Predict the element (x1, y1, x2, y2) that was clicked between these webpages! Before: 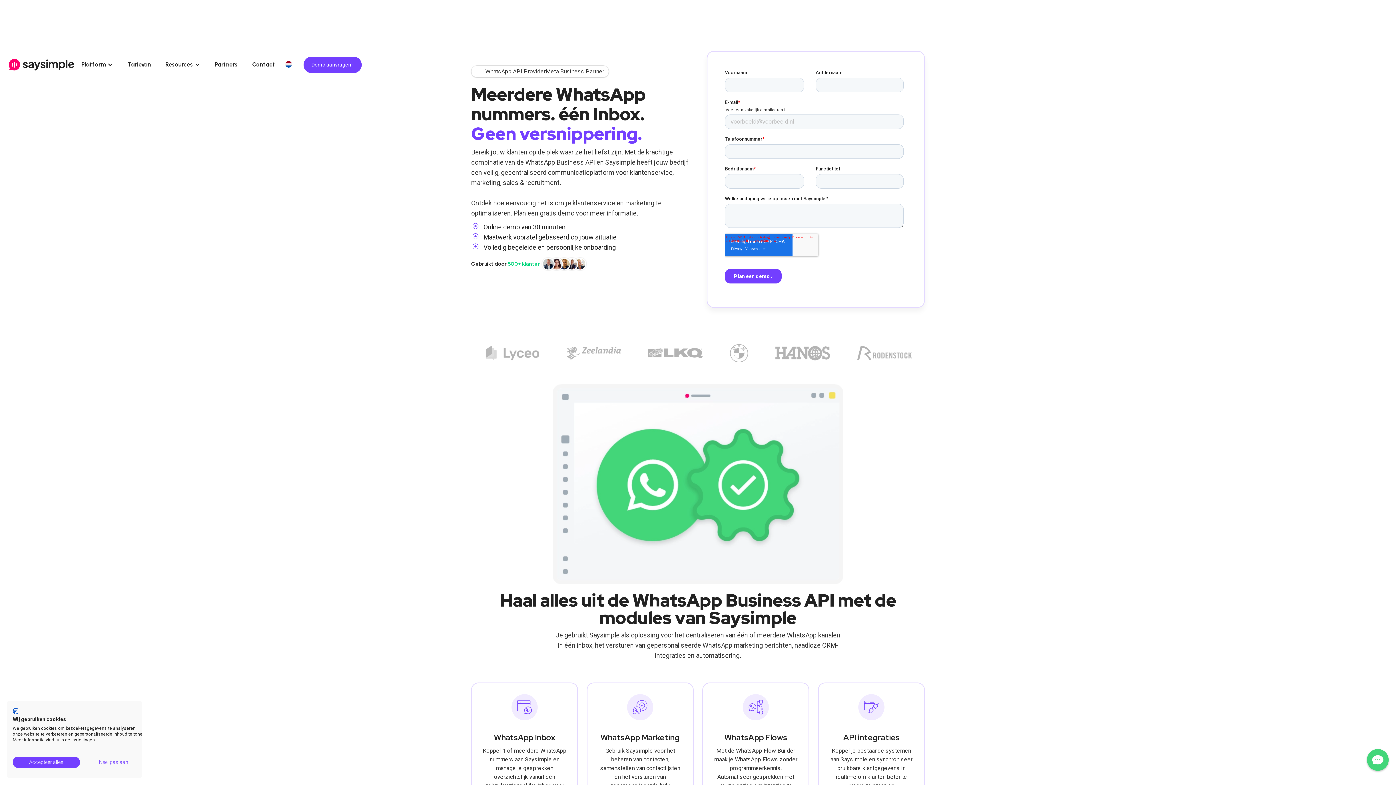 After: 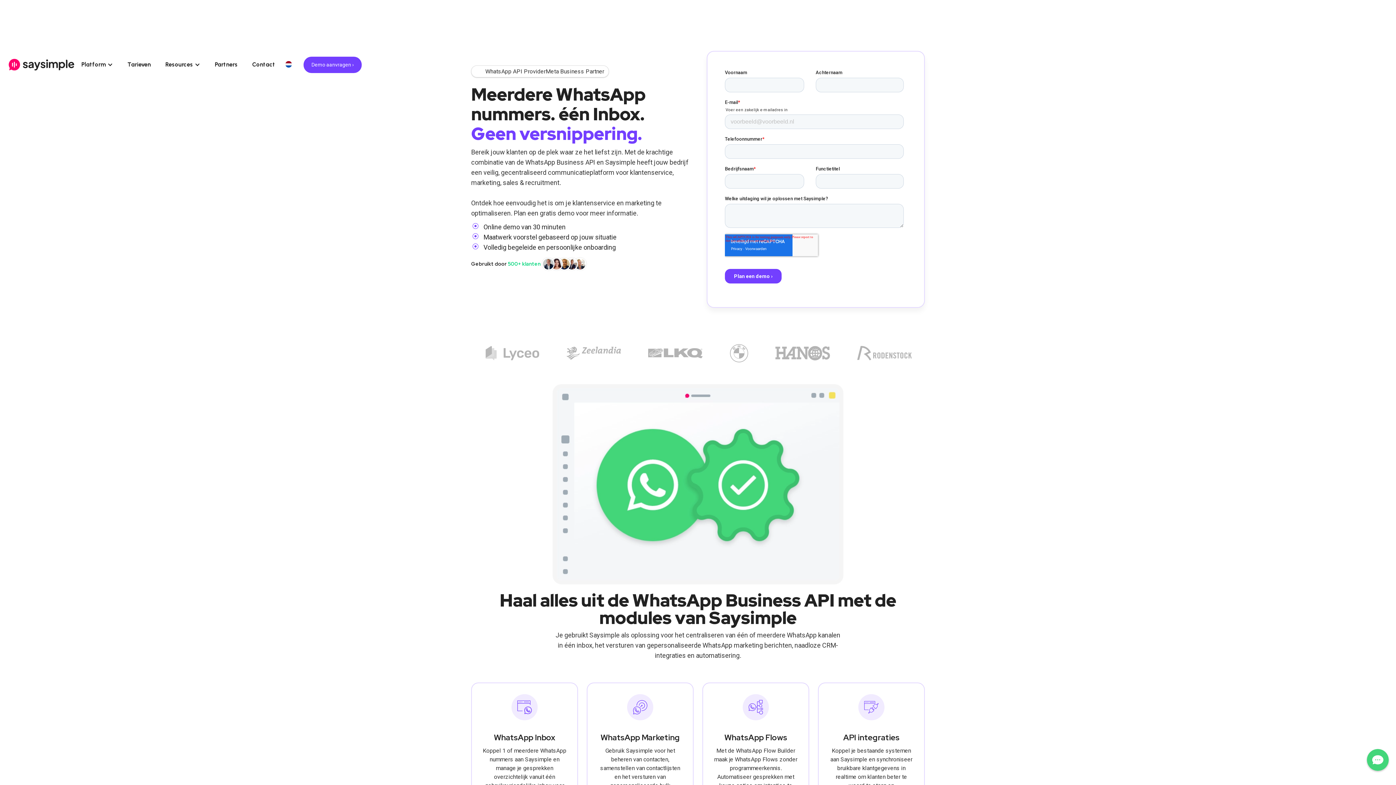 Action: label: Accepteer alle cookies bbox: (12, 757, 80, 768)